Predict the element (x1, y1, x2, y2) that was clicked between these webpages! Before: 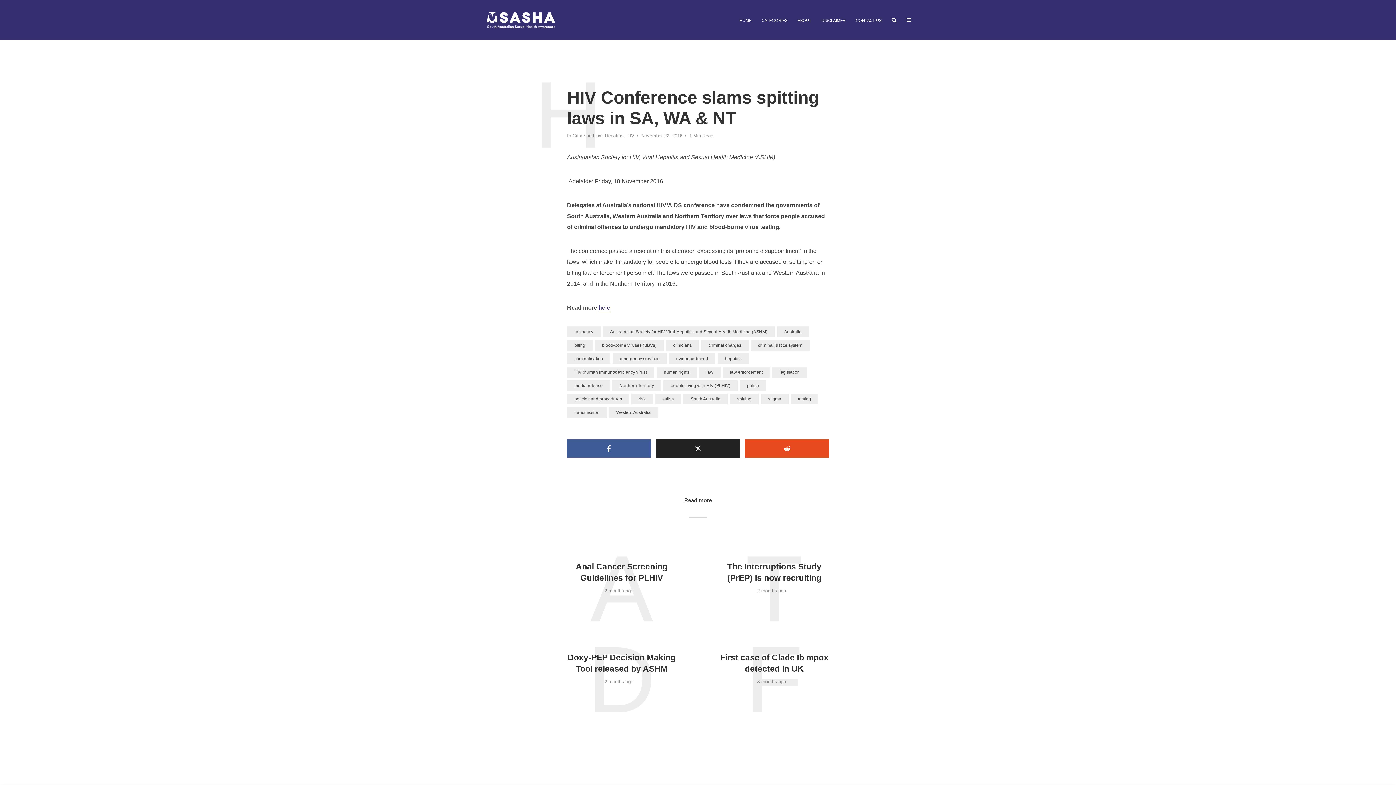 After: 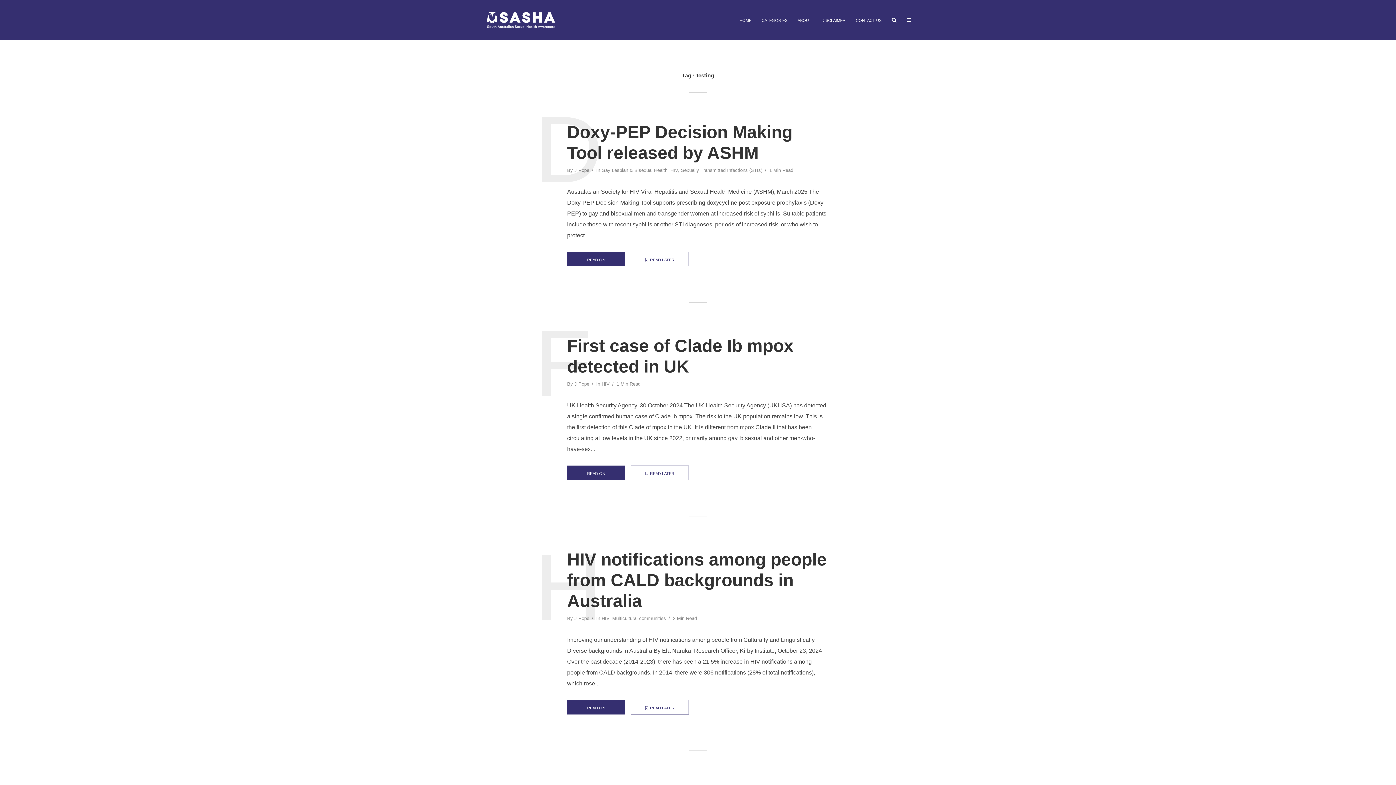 Action: label: testing bbox: (790, 393, 818, 404)